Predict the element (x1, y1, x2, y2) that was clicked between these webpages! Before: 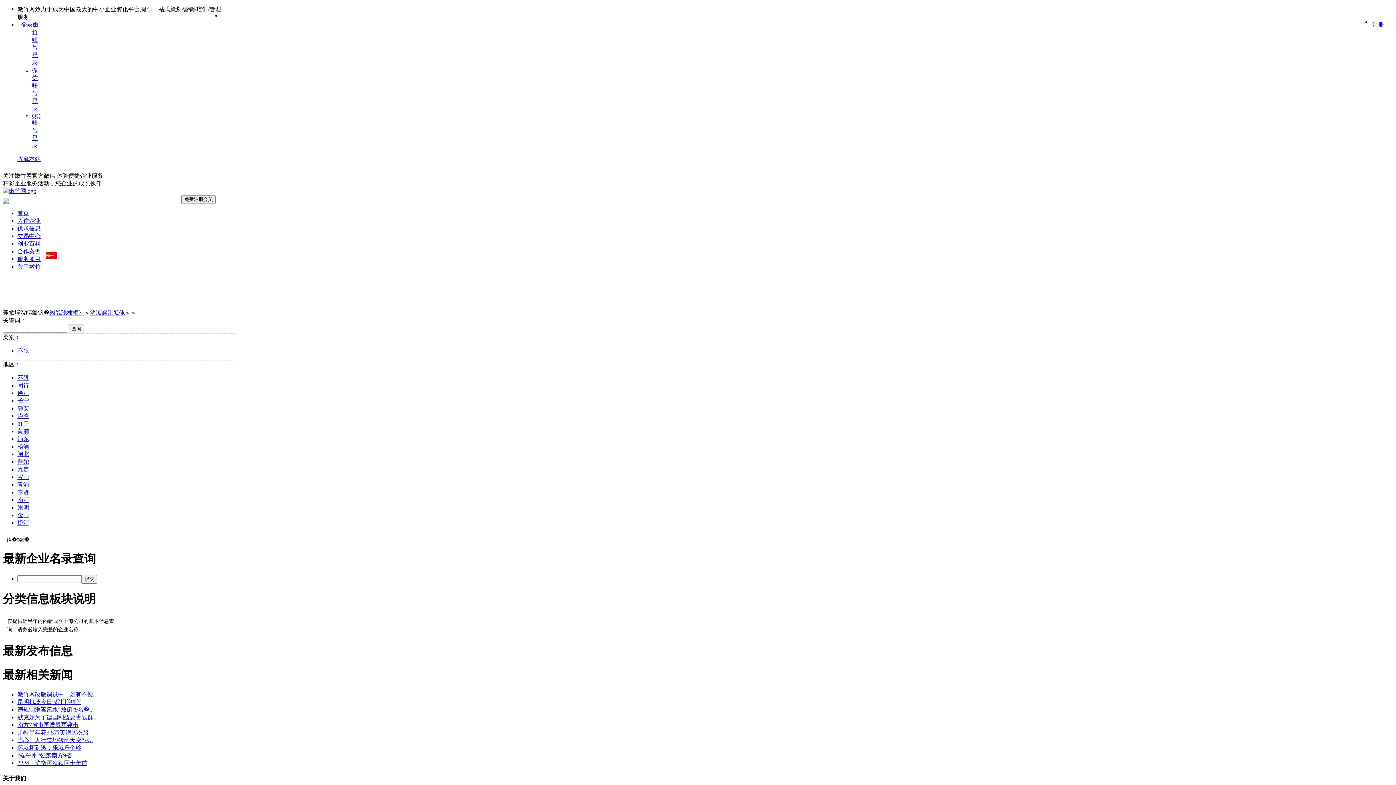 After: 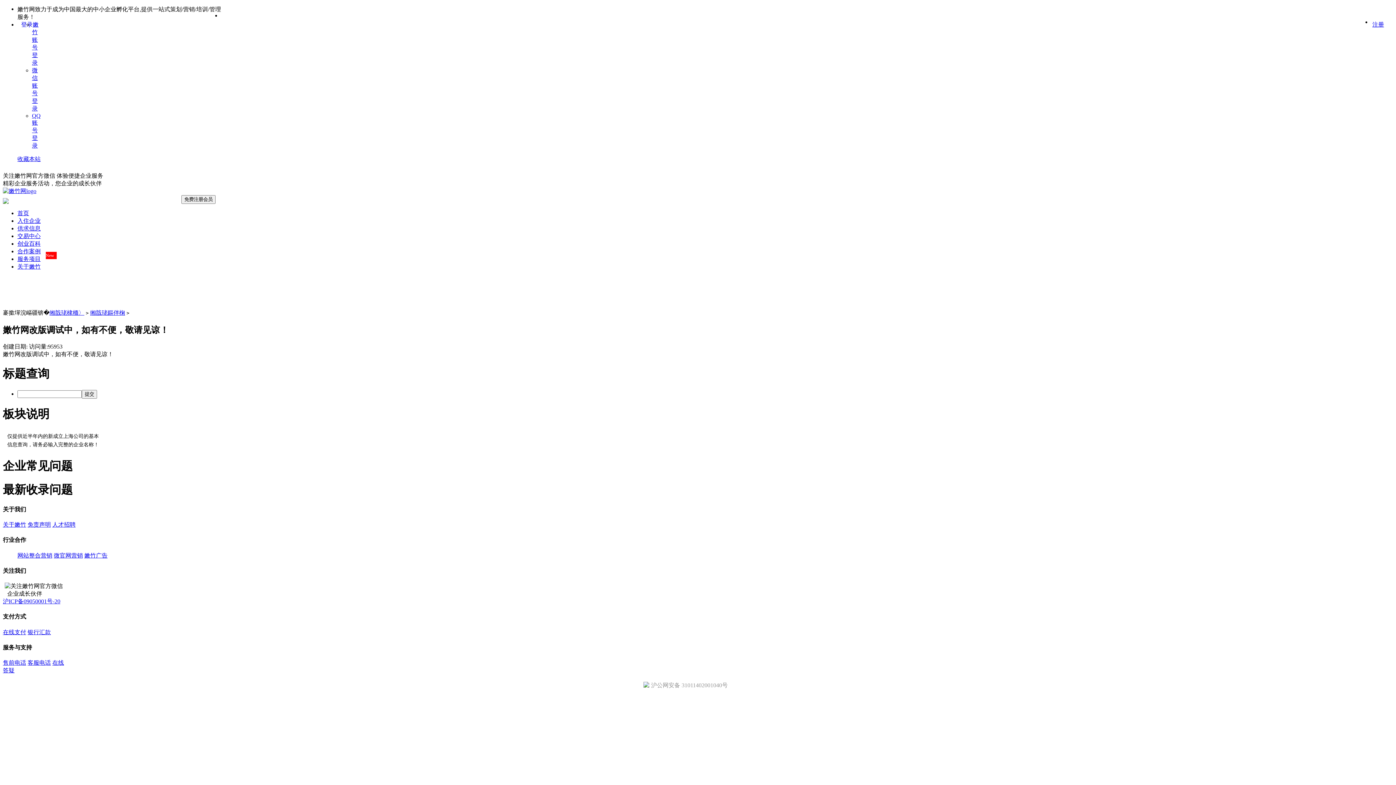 Action: bbox: (17, 691, 96, 697) label: 嫩竹网改版调试中，如有不便..